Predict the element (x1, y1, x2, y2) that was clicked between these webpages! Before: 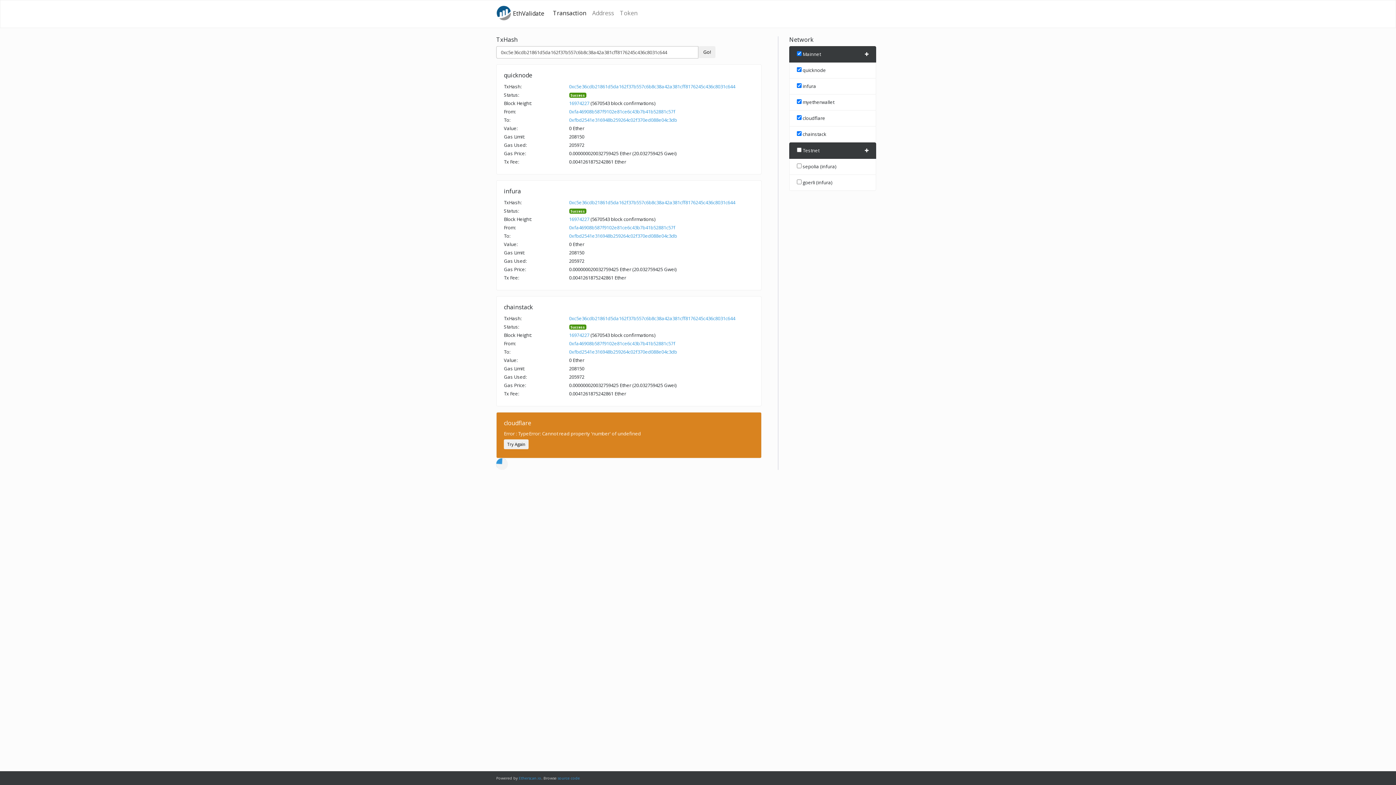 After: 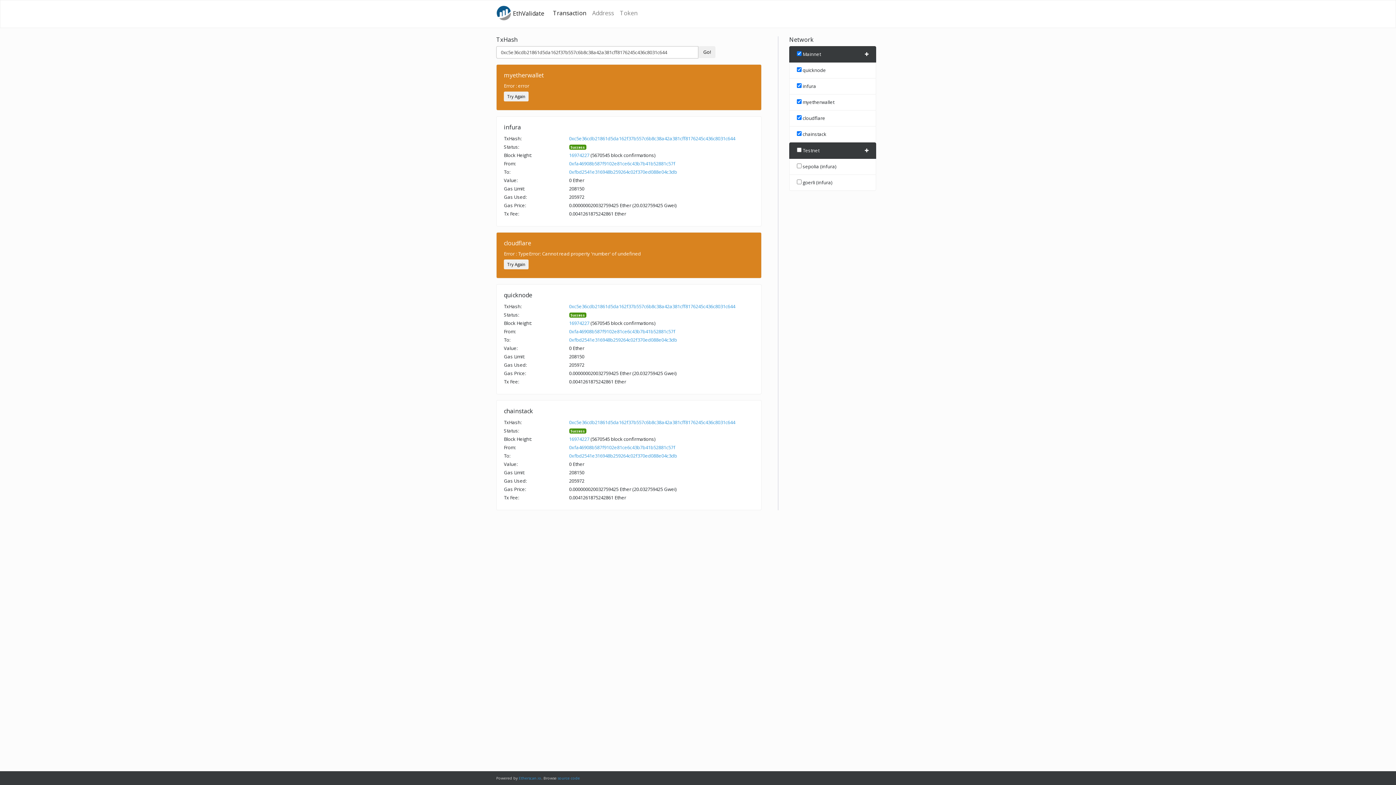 Action: bbox: (504, 439, 528, 449) label: Try Again